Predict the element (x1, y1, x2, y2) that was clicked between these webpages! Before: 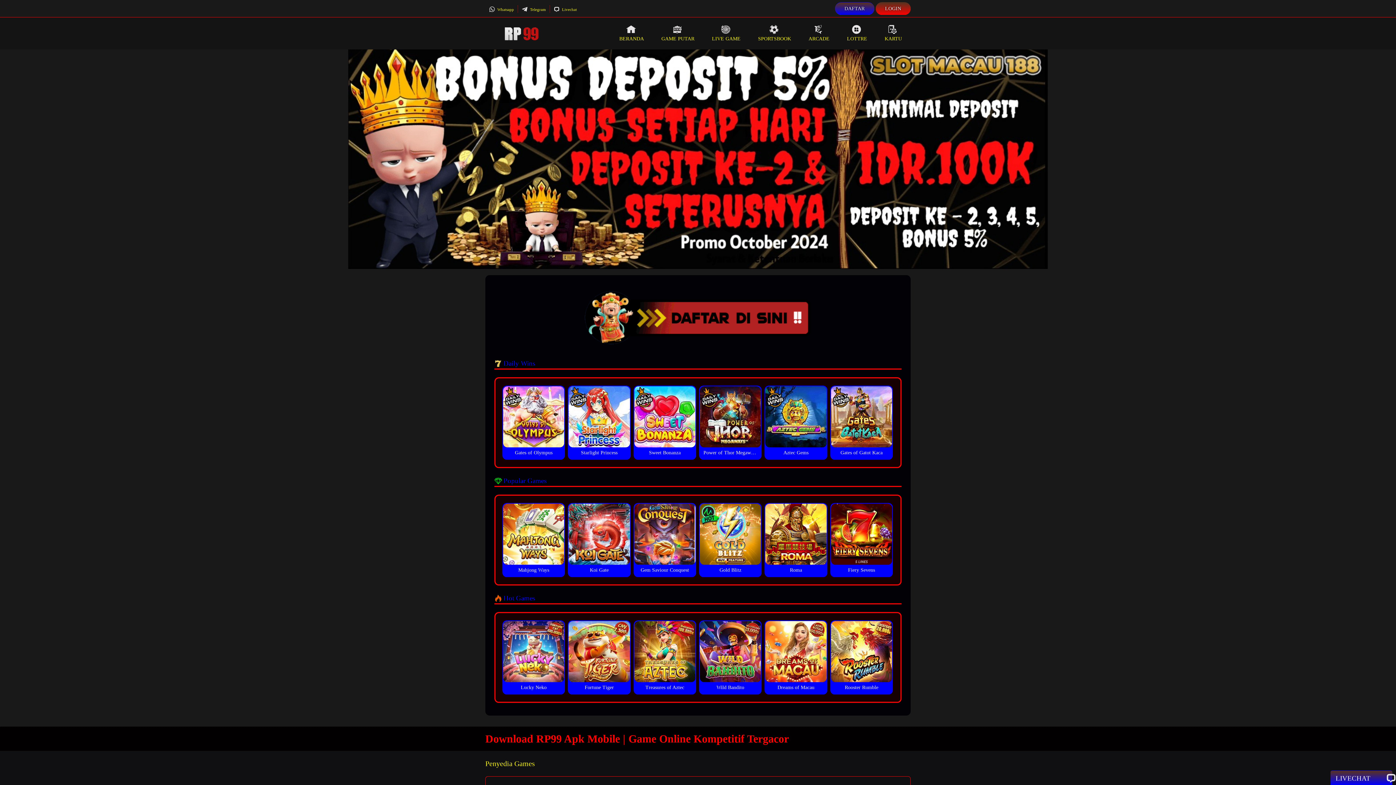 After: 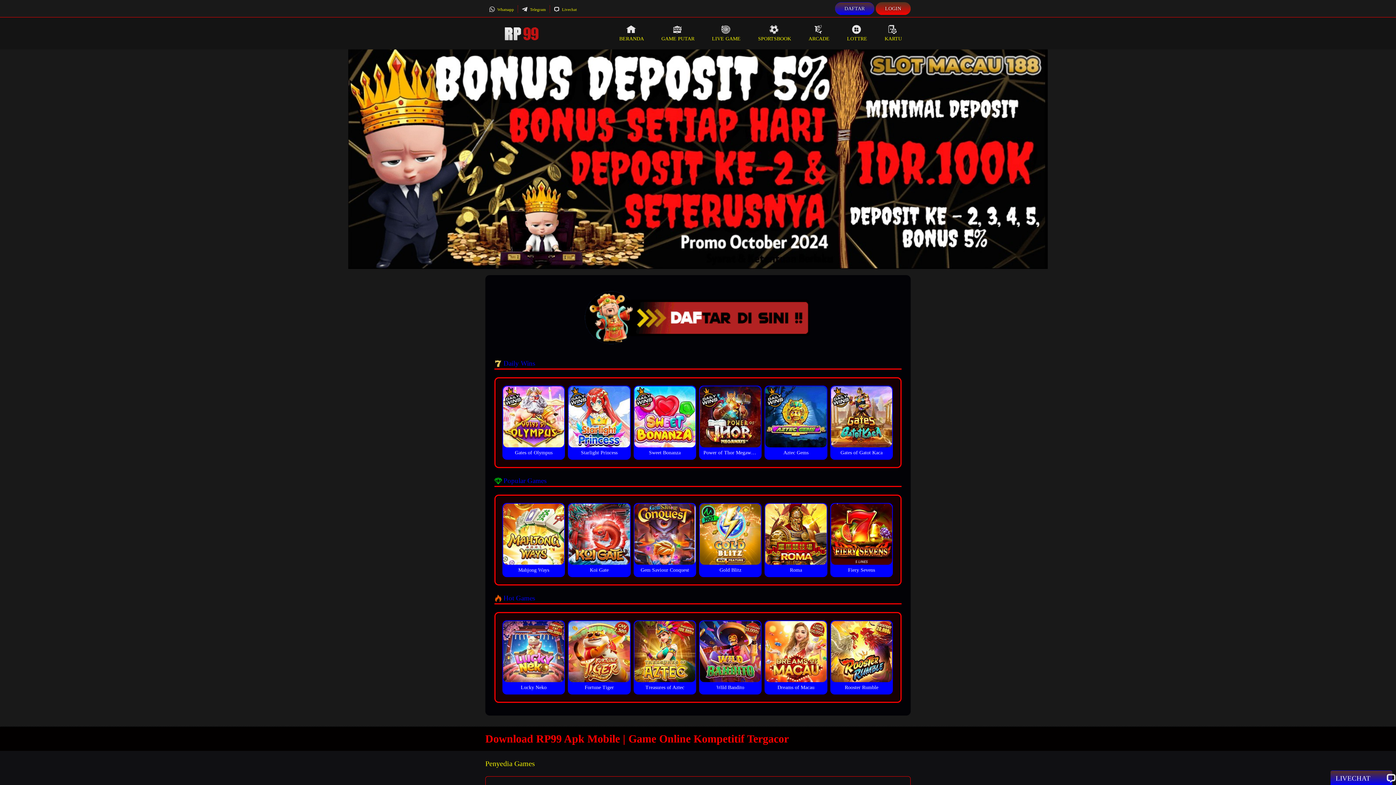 Action: bbox: (652, 17, 703, 49) label: GAME PUTAR